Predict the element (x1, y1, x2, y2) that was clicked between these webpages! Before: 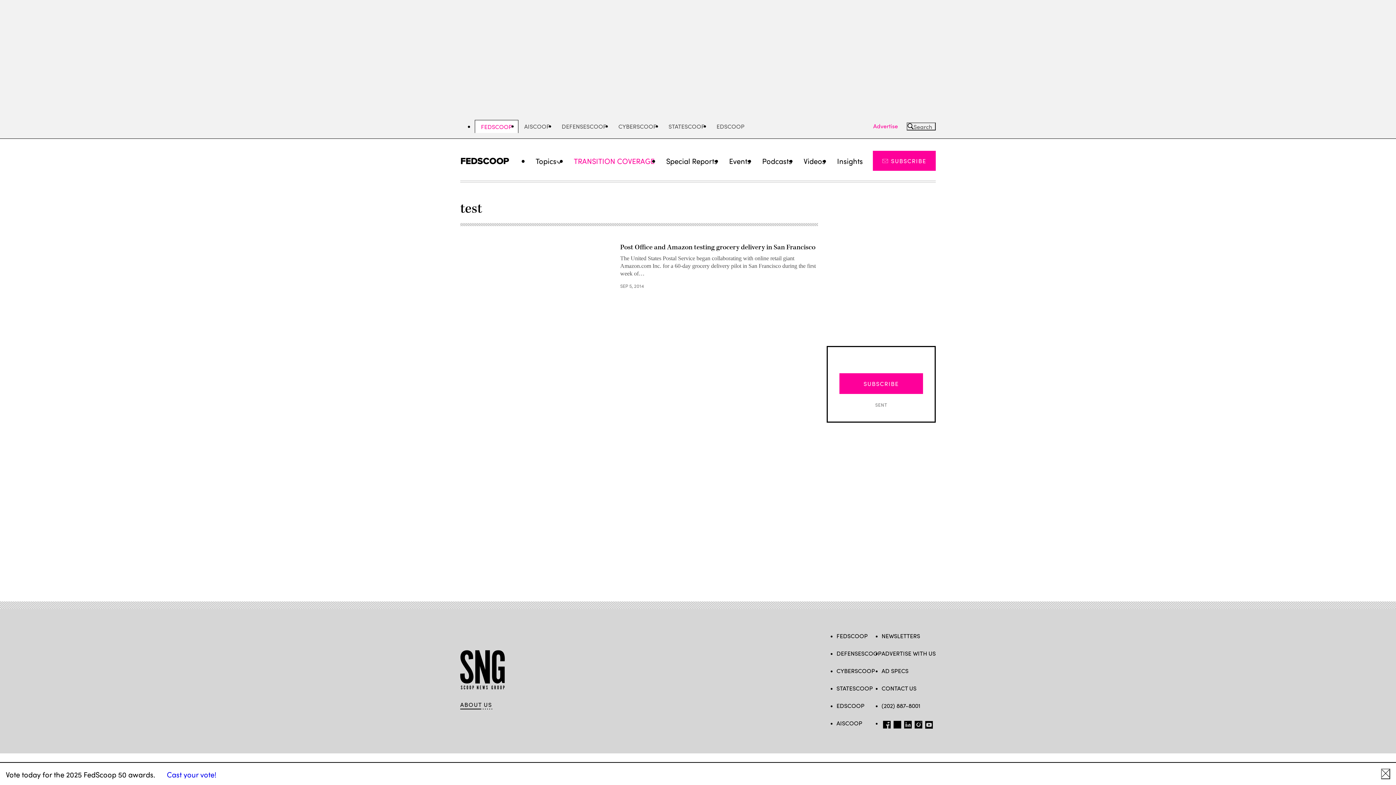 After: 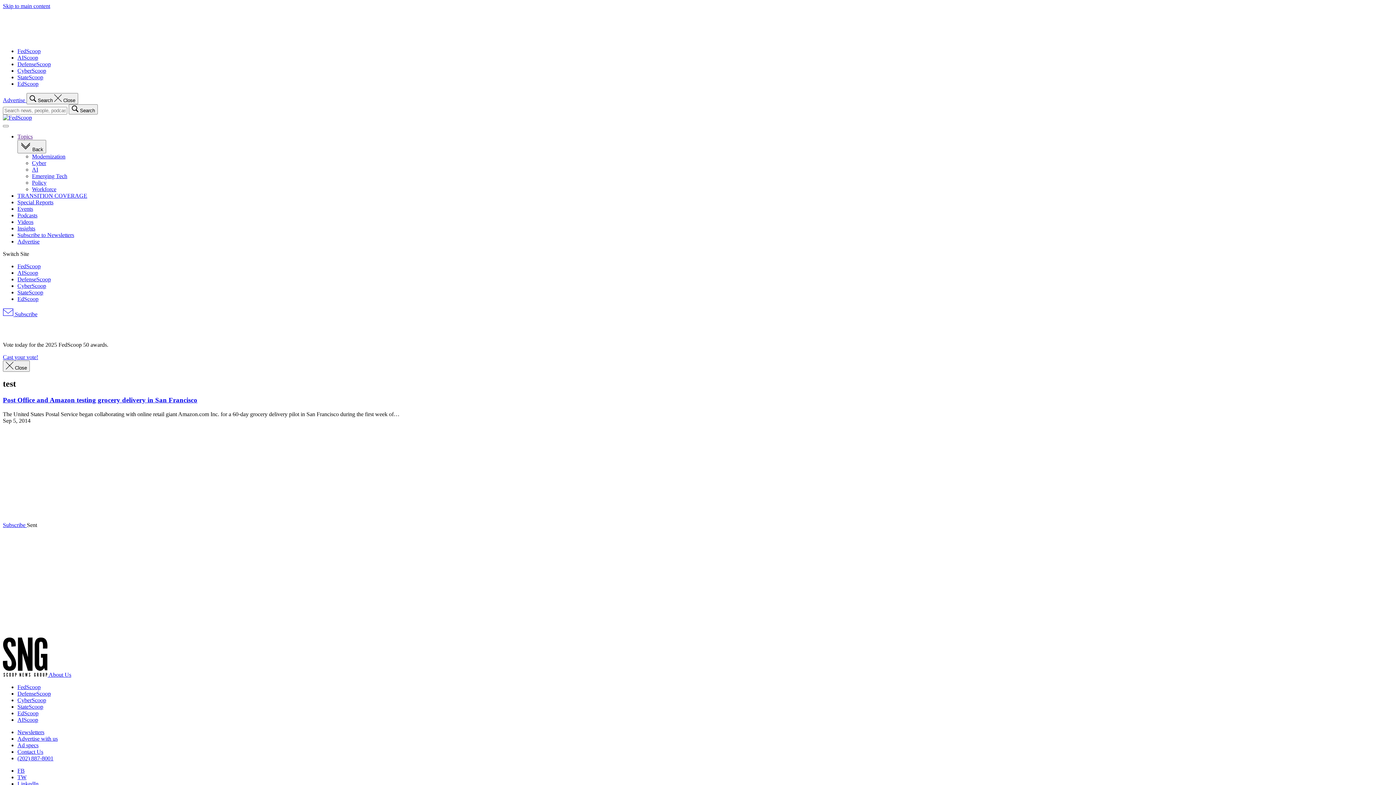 Action: label: Topics bbox: (529, 151, 568, 170)